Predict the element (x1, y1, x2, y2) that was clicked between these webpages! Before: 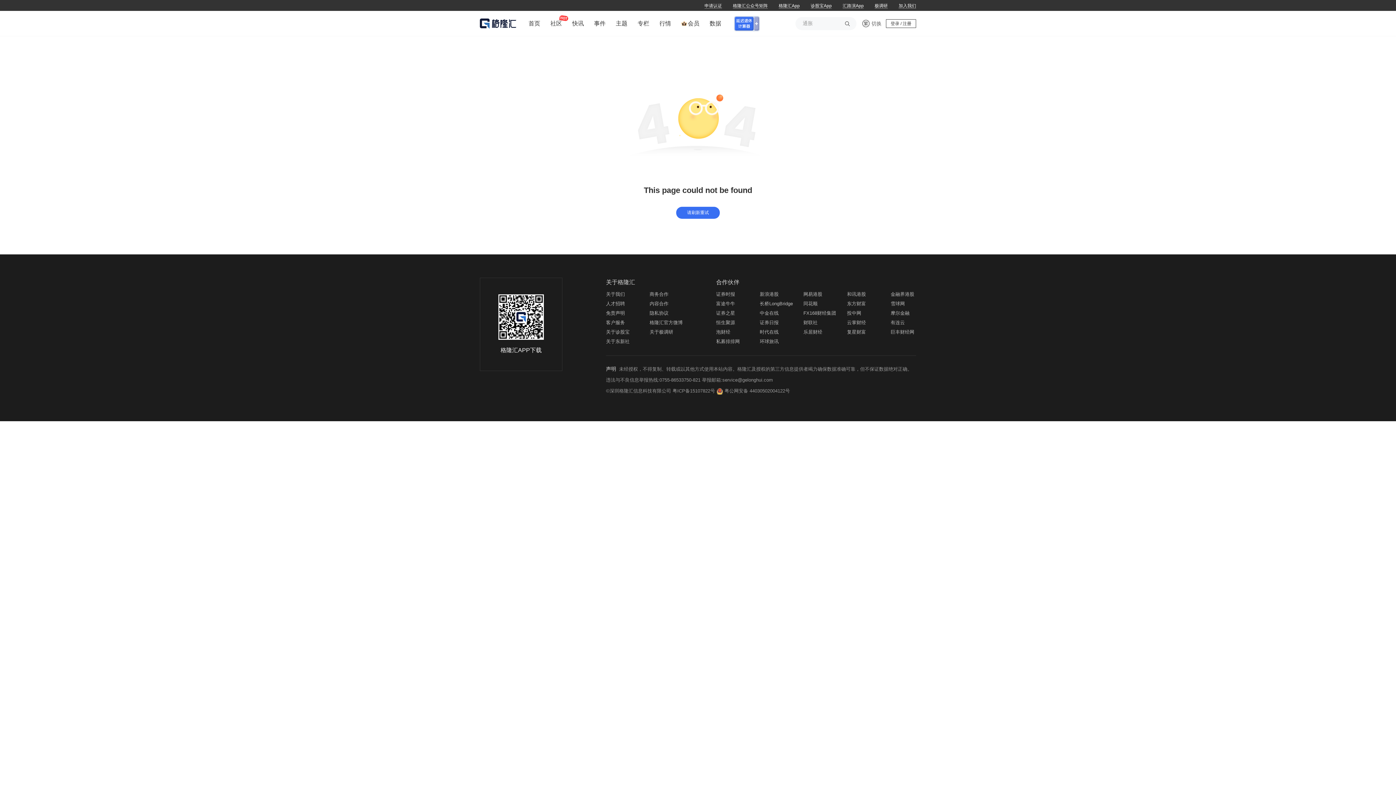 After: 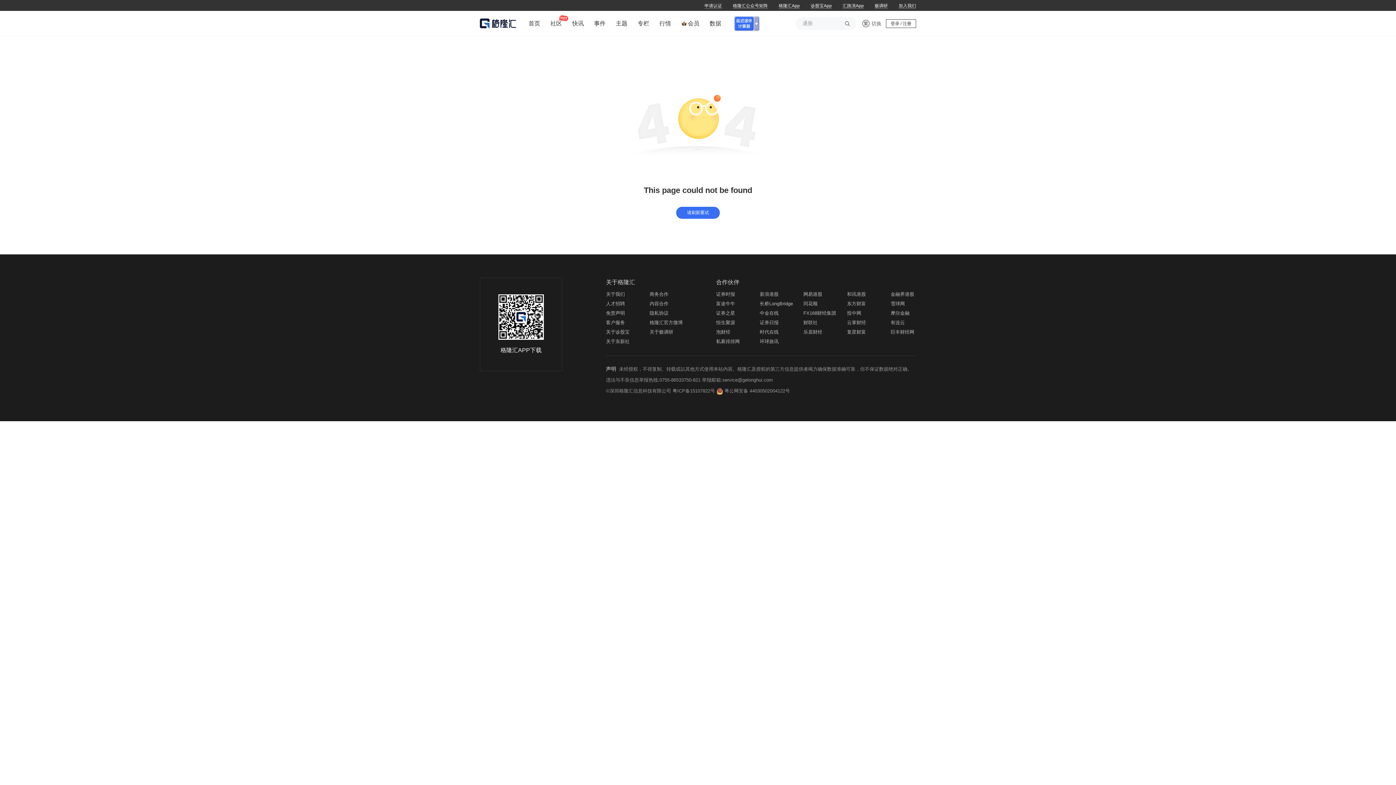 Action: label: 和讯港股 bbox: (847, 291, 866, 297)